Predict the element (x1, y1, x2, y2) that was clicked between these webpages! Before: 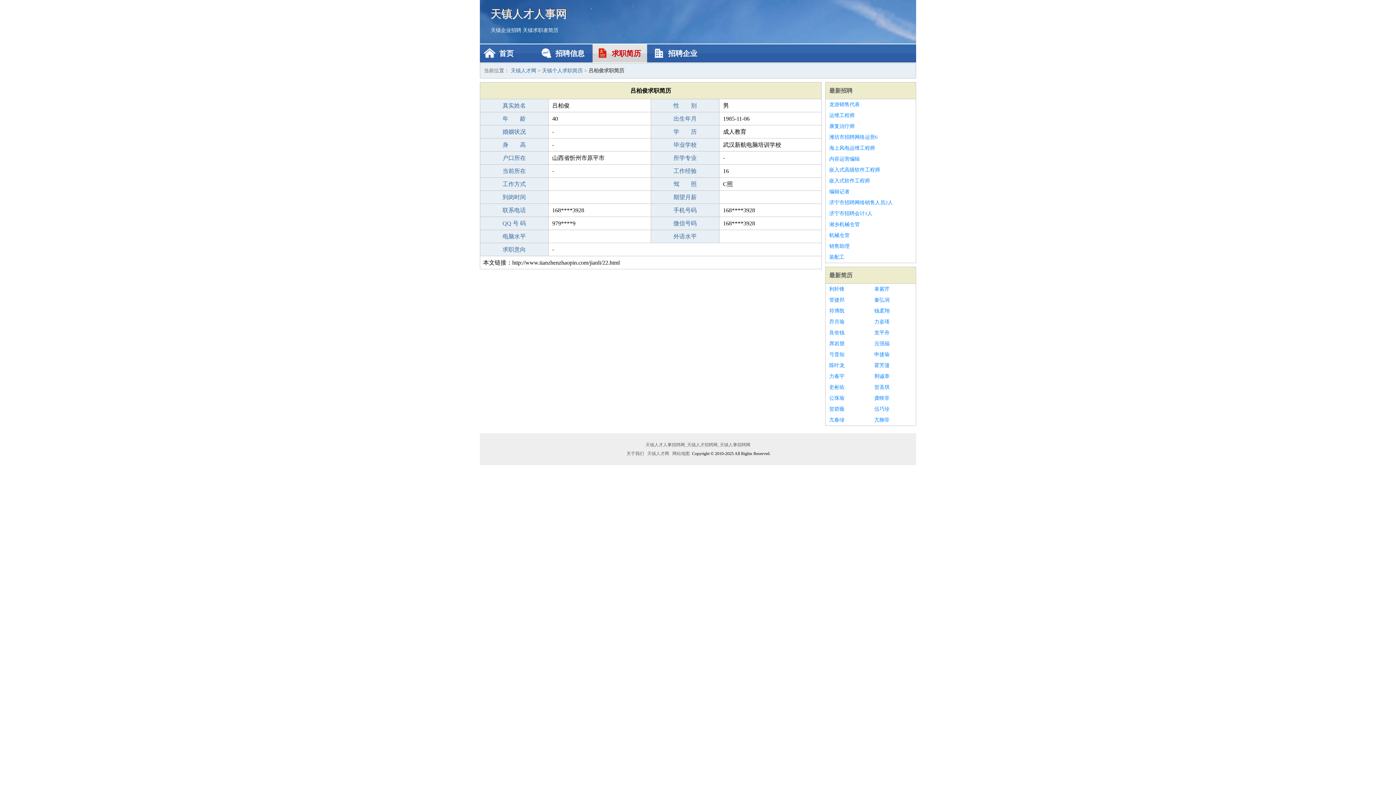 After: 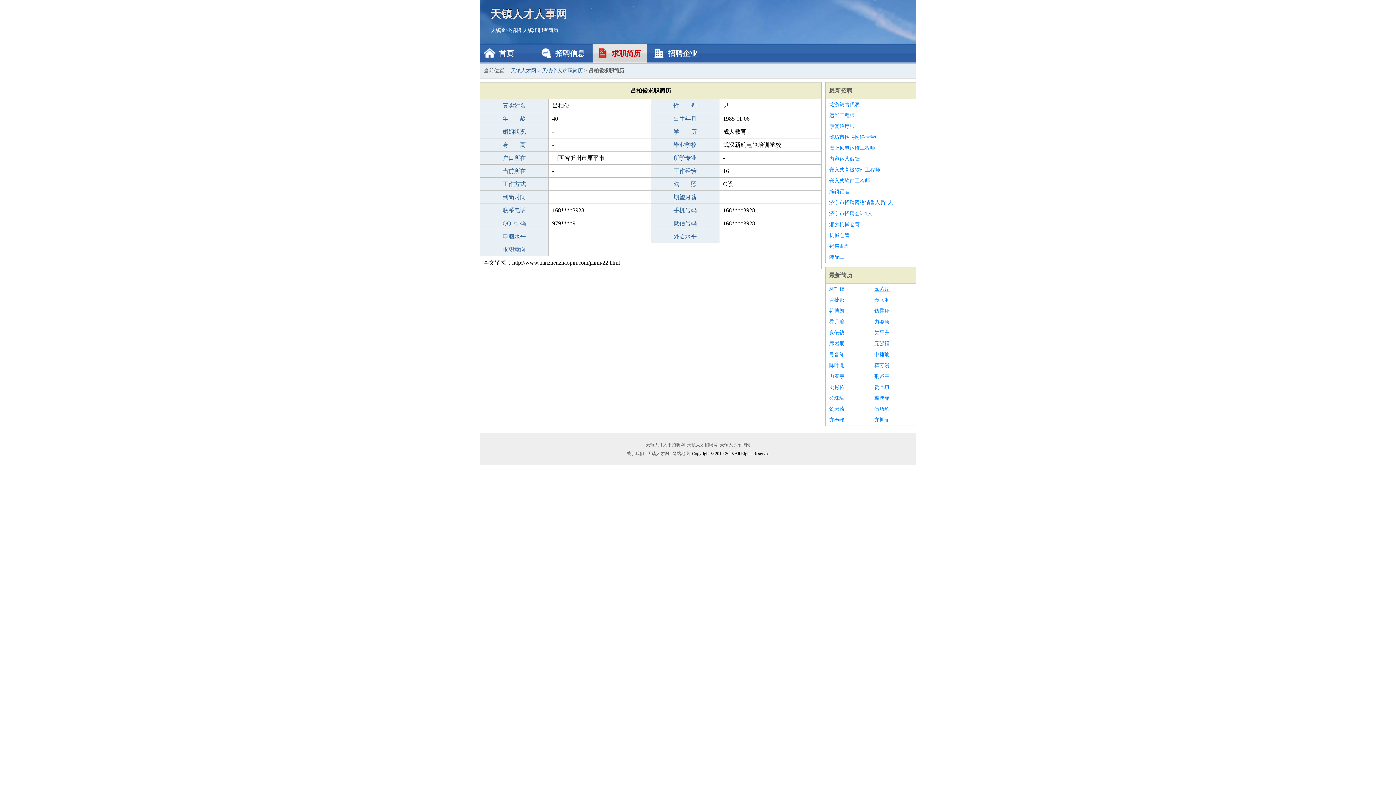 Action: label: 辜紫芹 bbox: (874, 284, 912, 294)